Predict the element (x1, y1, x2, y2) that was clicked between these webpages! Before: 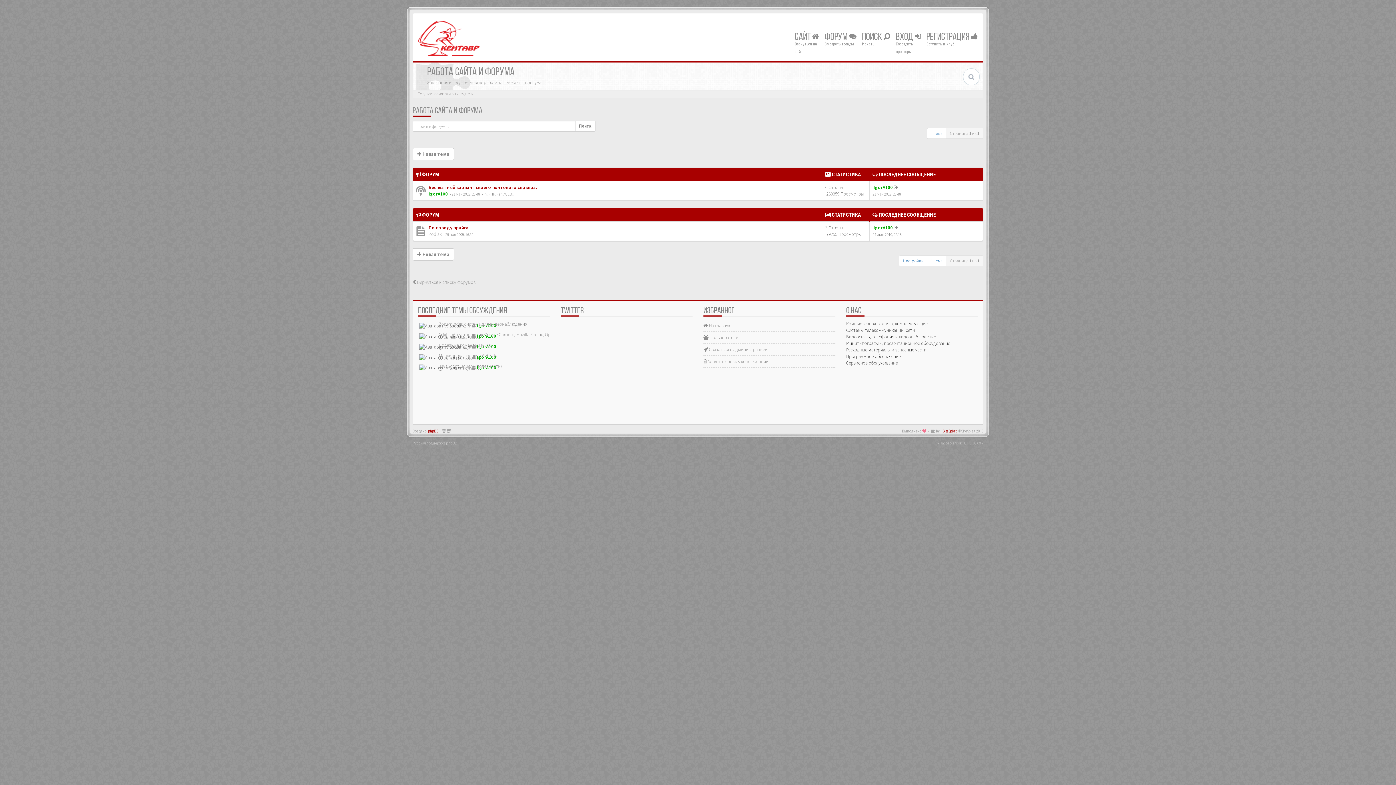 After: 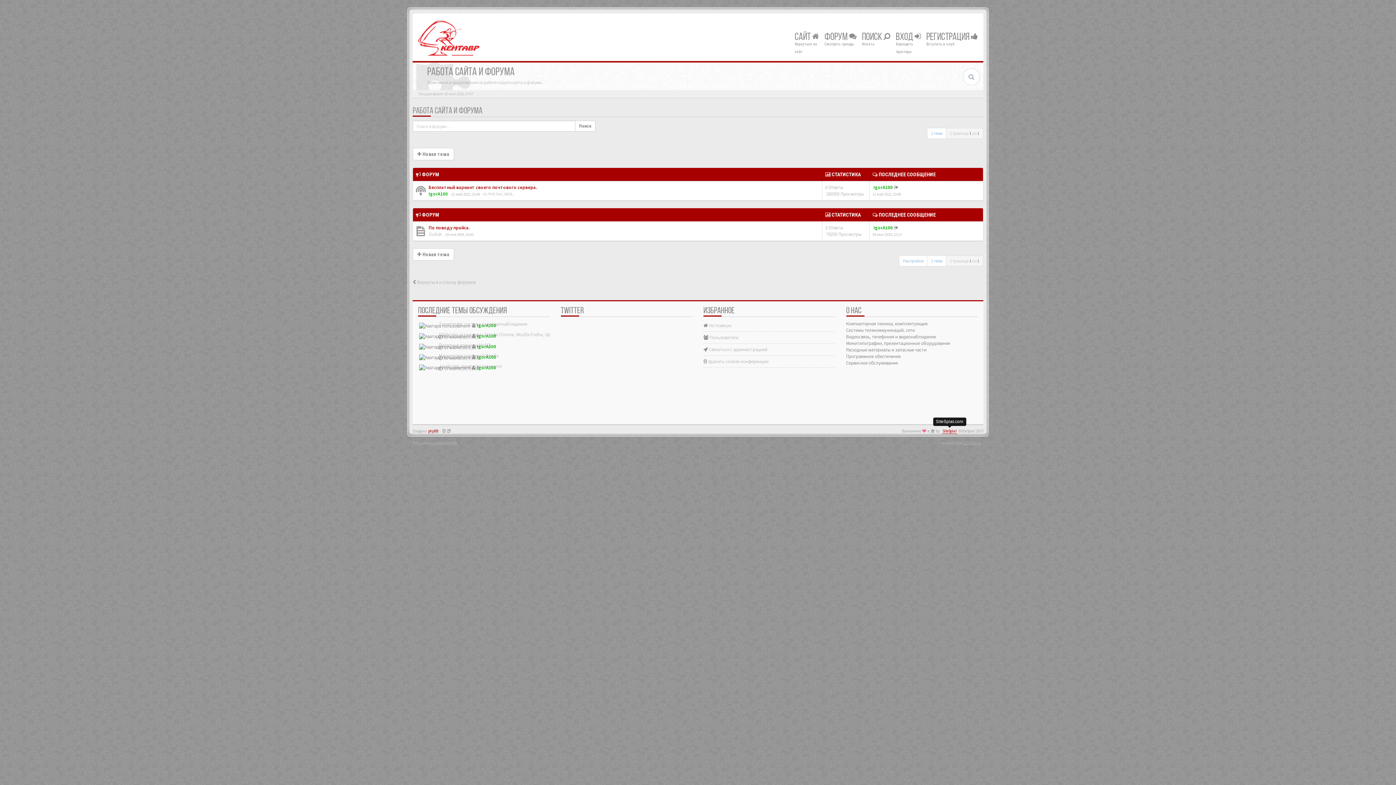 Action: bbox: (942, 429, 957, 434) label: SiteSplat